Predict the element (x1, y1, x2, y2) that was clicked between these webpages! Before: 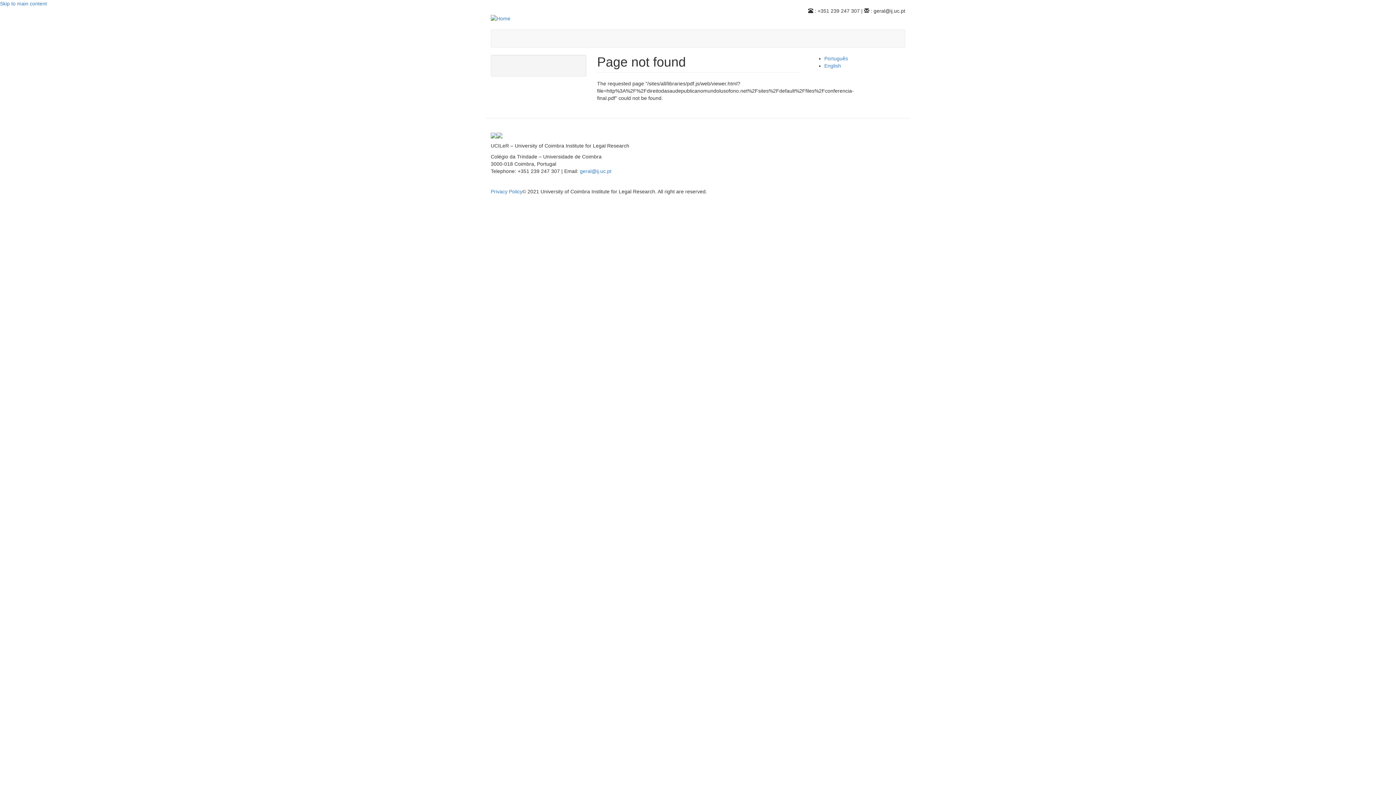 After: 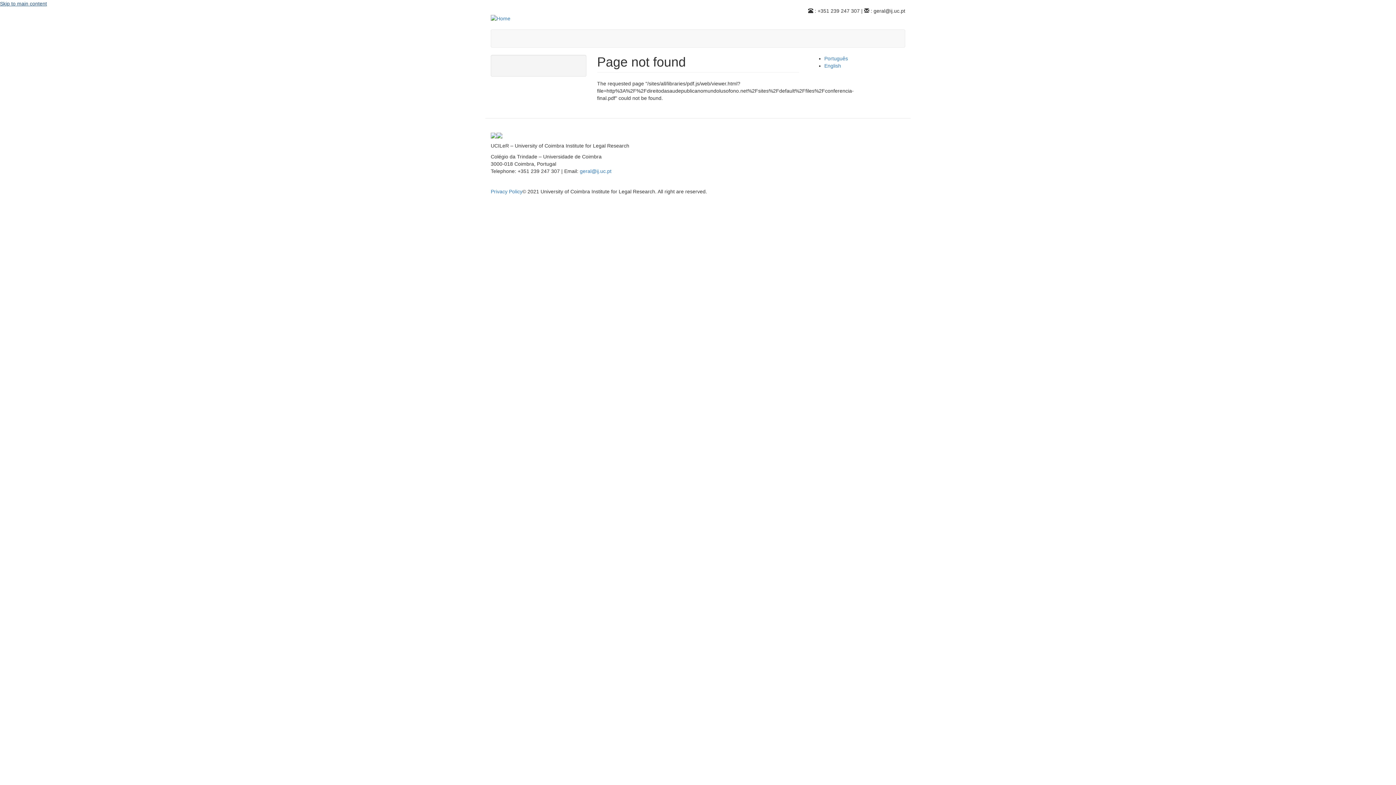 Action: label: Skip to main content bbox: (0, 0, 46, 6)